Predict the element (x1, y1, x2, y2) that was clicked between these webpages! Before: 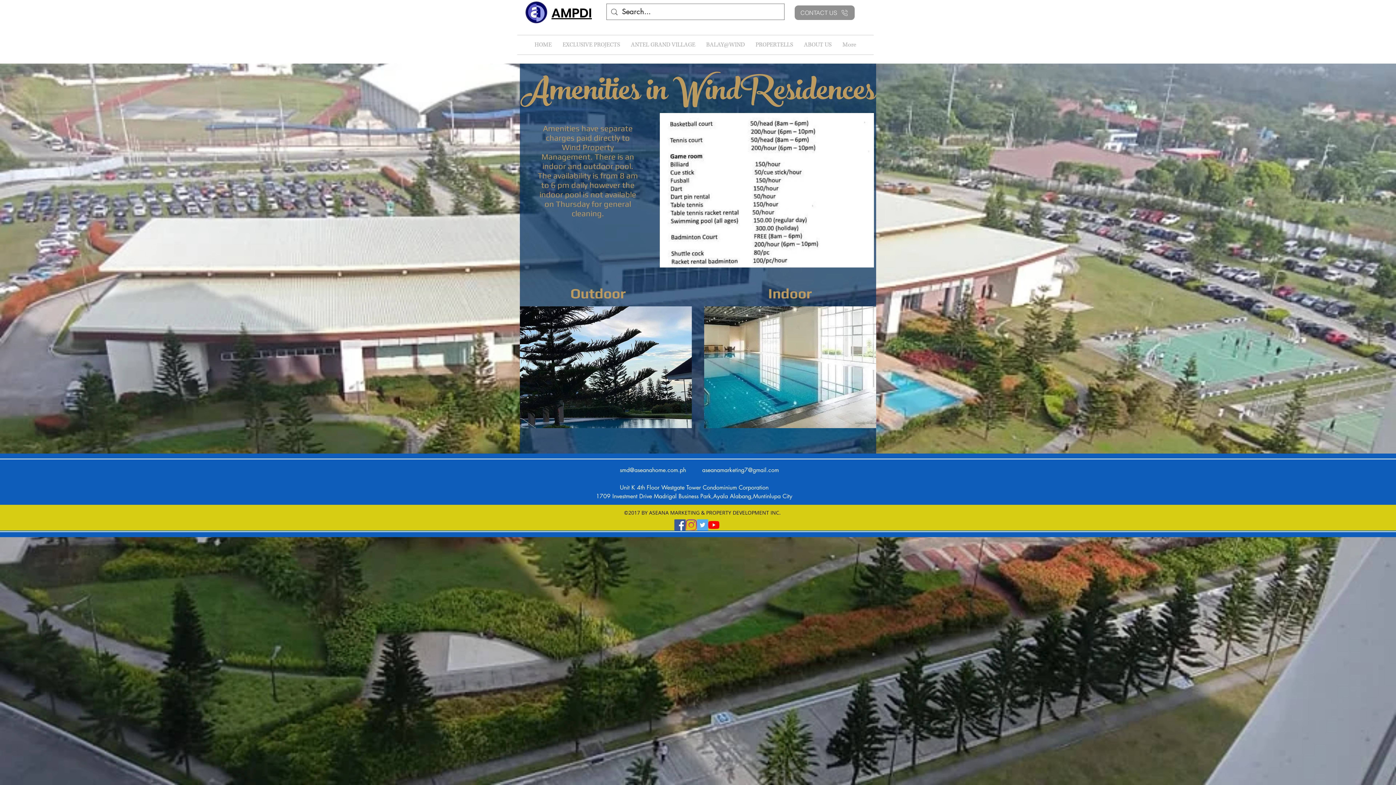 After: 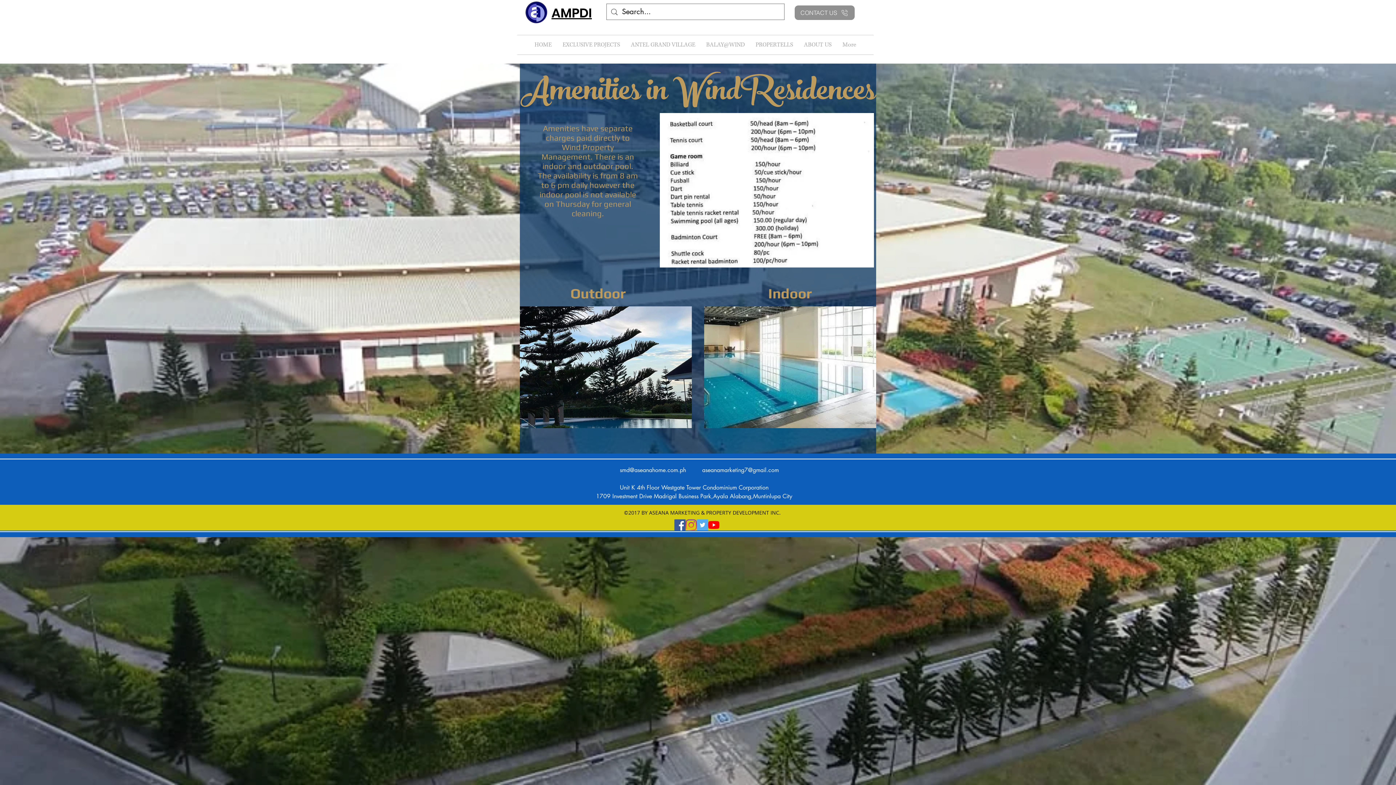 Action: label: twitter bbox: (697, 519, 708, 530)